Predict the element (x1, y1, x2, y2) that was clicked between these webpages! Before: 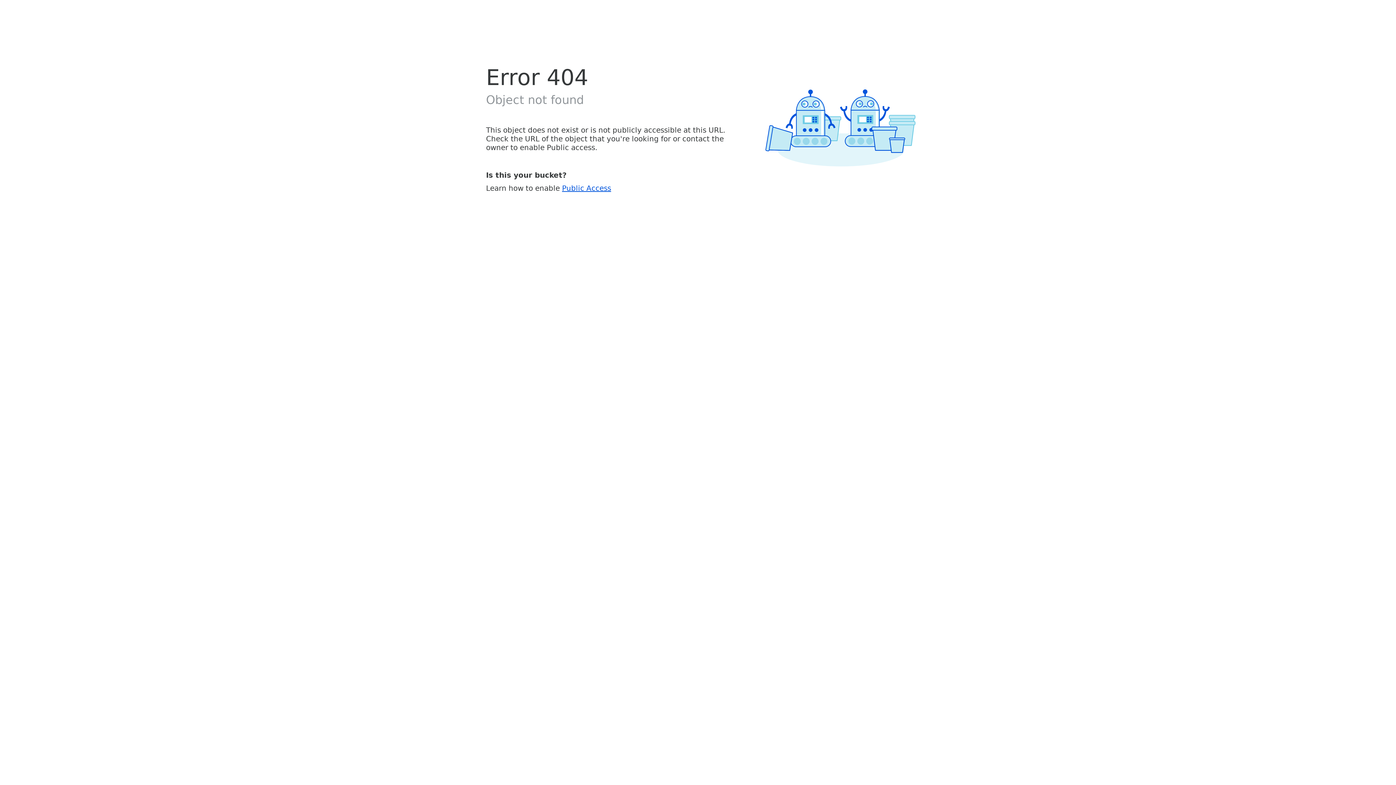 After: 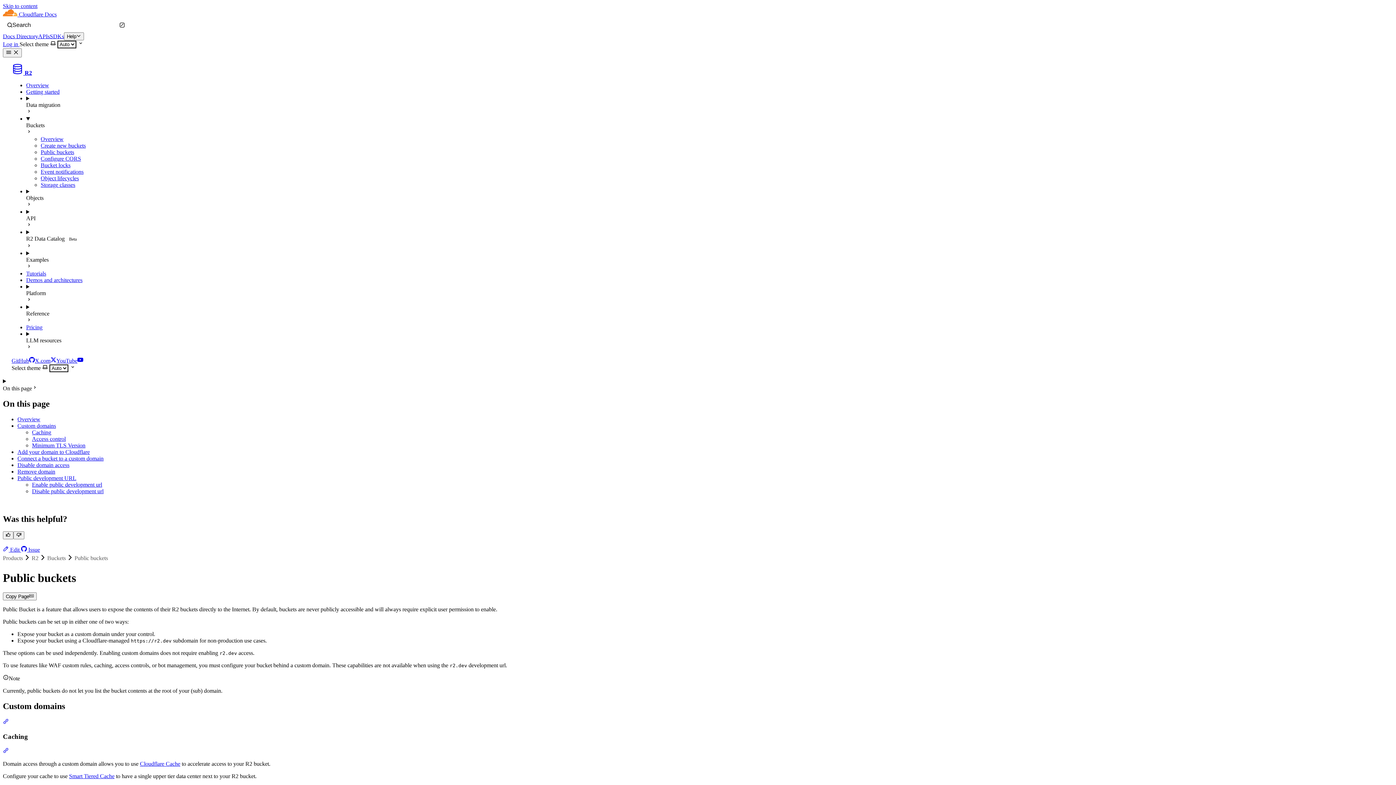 Action: label: Public Access bbox: (562, 183, 611, 192)